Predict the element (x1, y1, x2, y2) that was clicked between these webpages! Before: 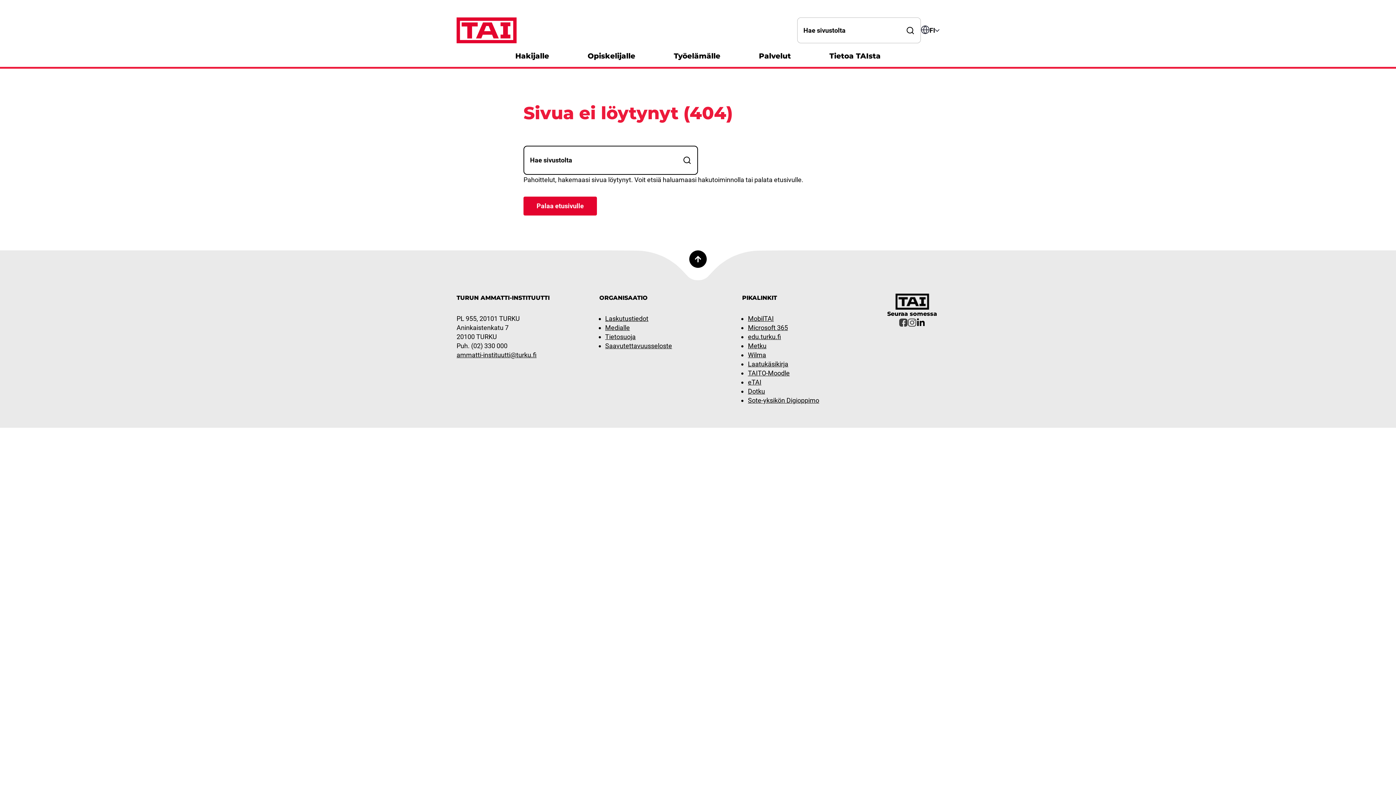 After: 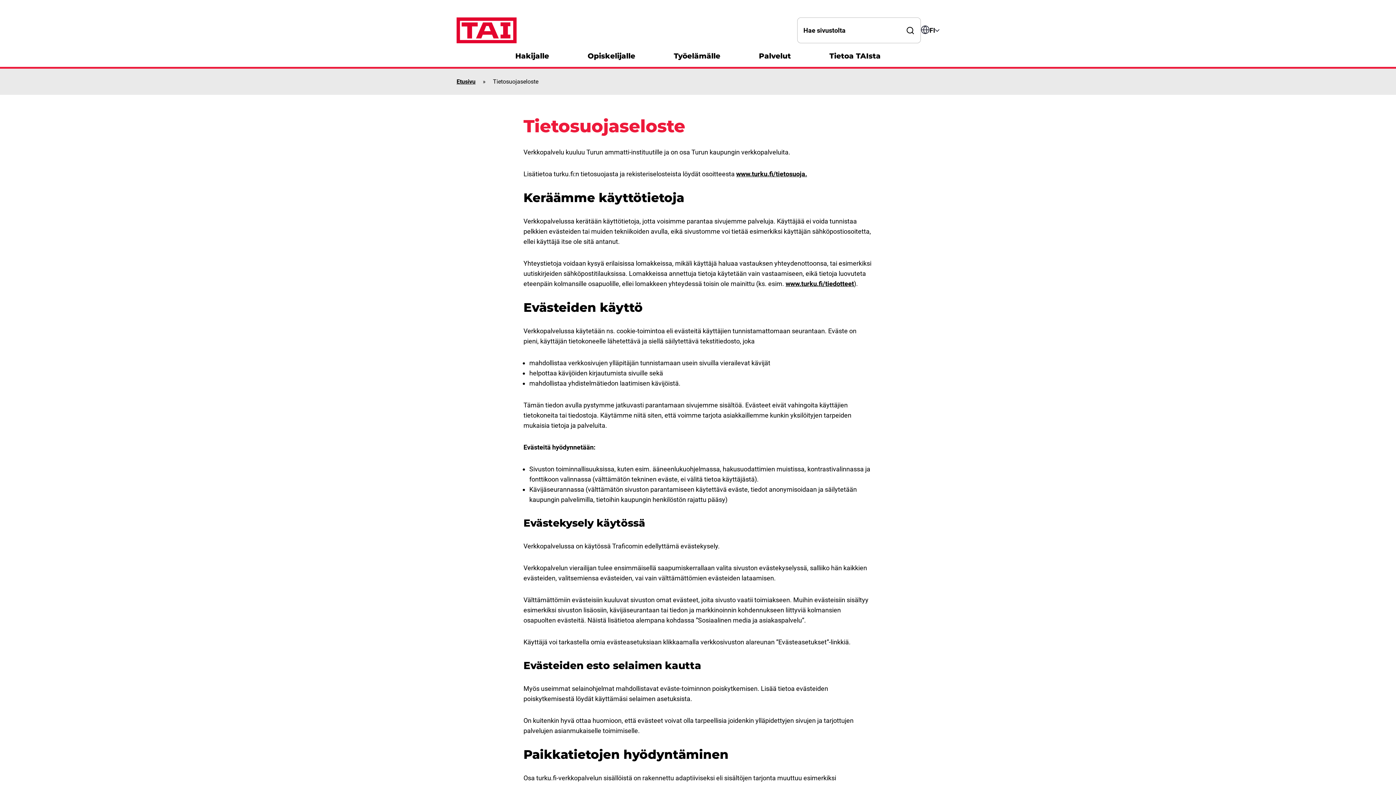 Action: bbox: (605, 333, 635, 340) label: Tietosuoja